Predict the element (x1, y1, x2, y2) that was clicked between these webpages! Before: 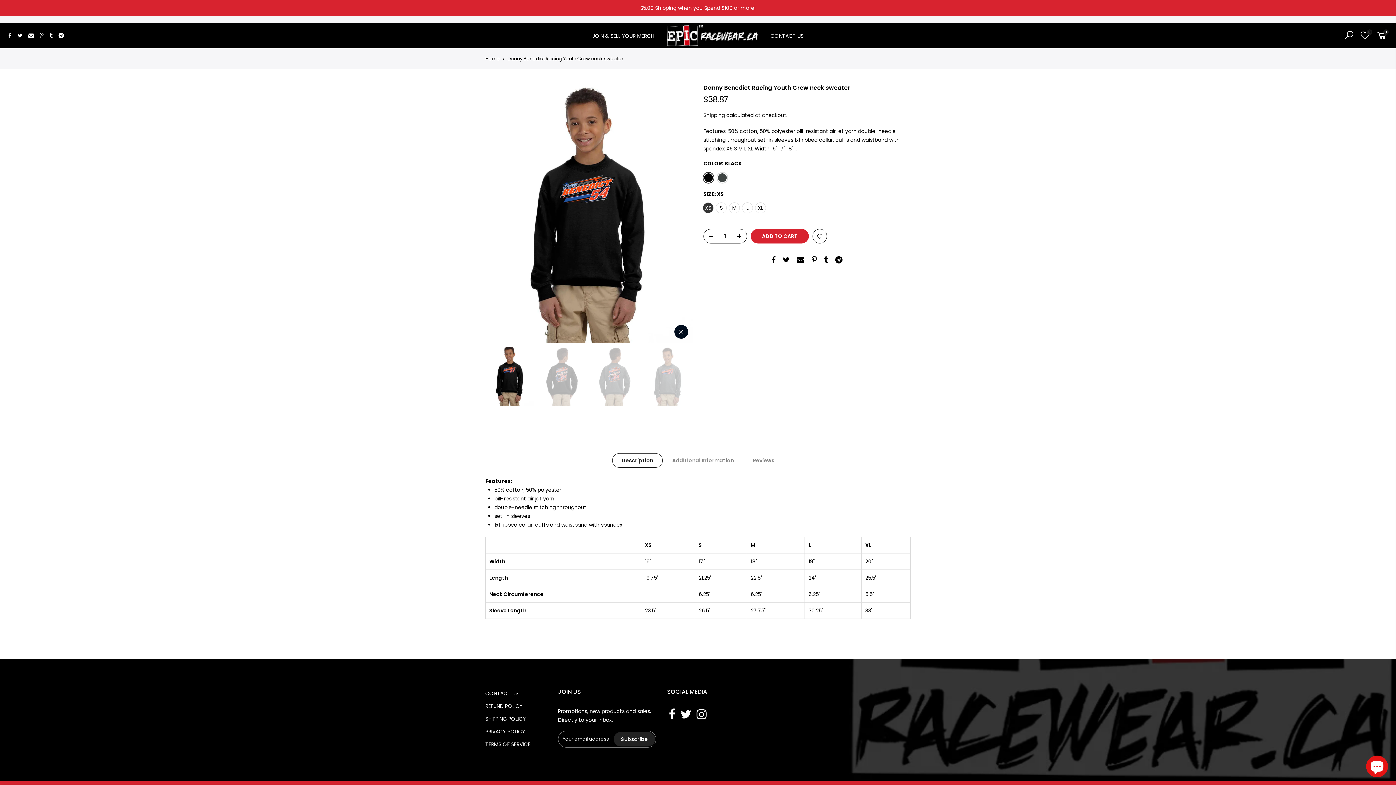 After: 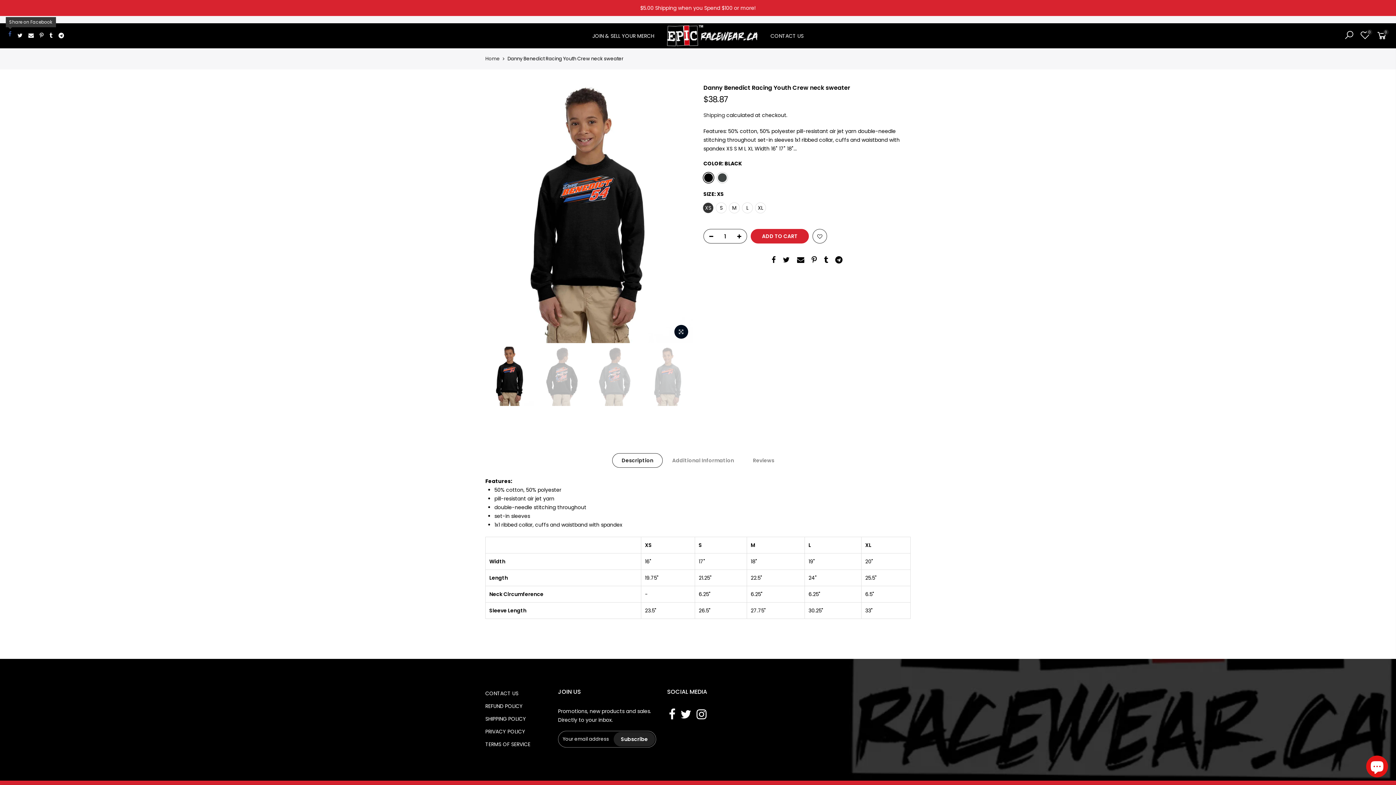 Action: bbox: (8, 31, 11, 40)